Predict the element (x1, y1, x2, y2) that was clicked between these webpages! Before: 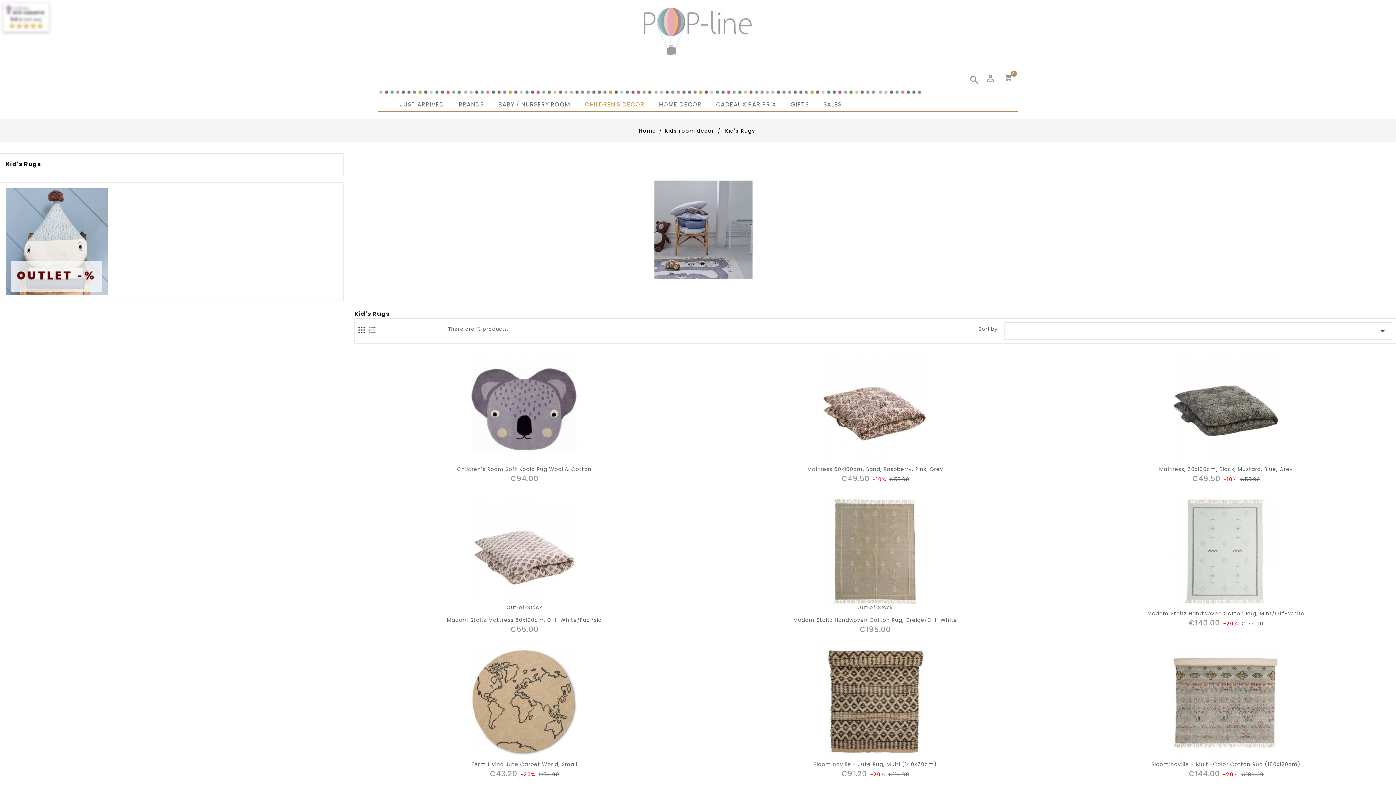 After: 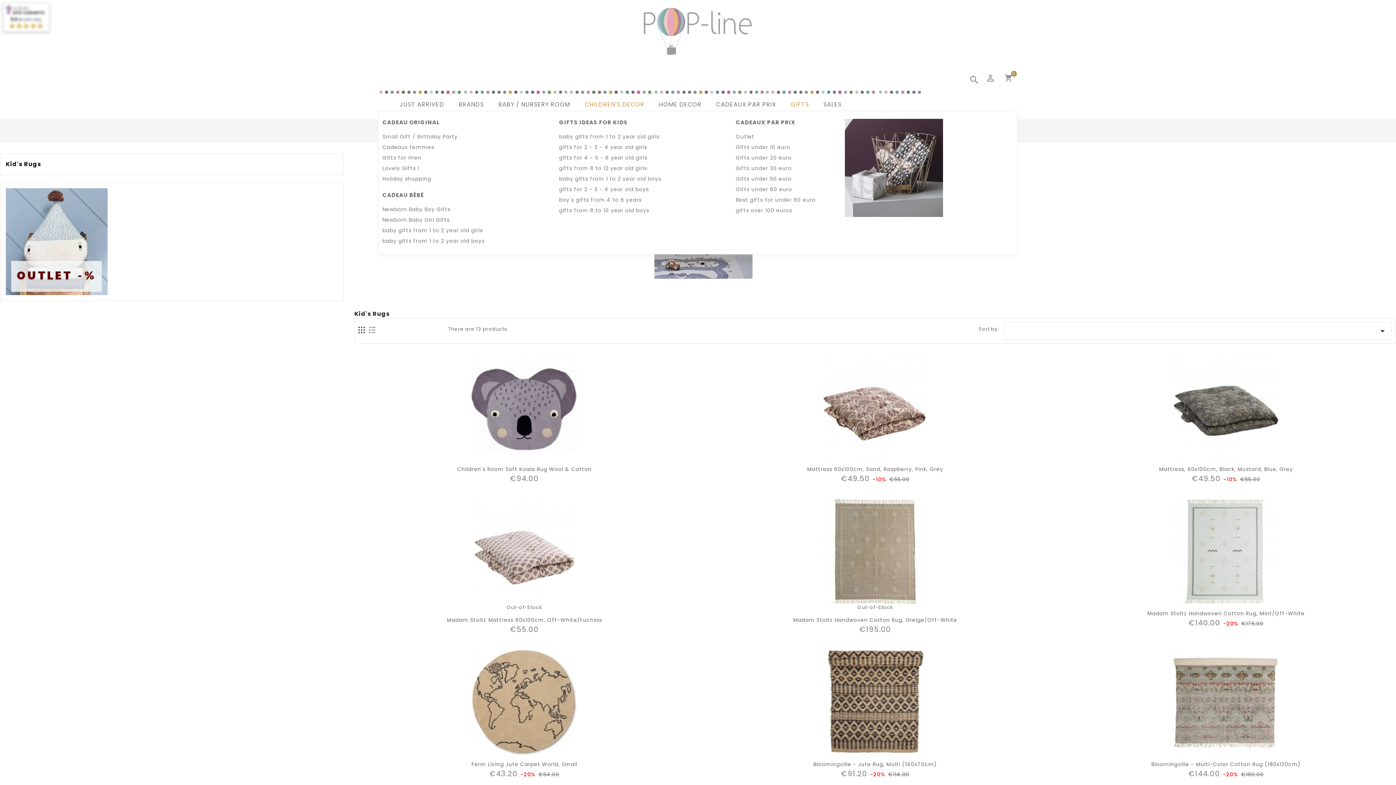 Action: bbox: (783, 98, 816, 110) label: GIFTS